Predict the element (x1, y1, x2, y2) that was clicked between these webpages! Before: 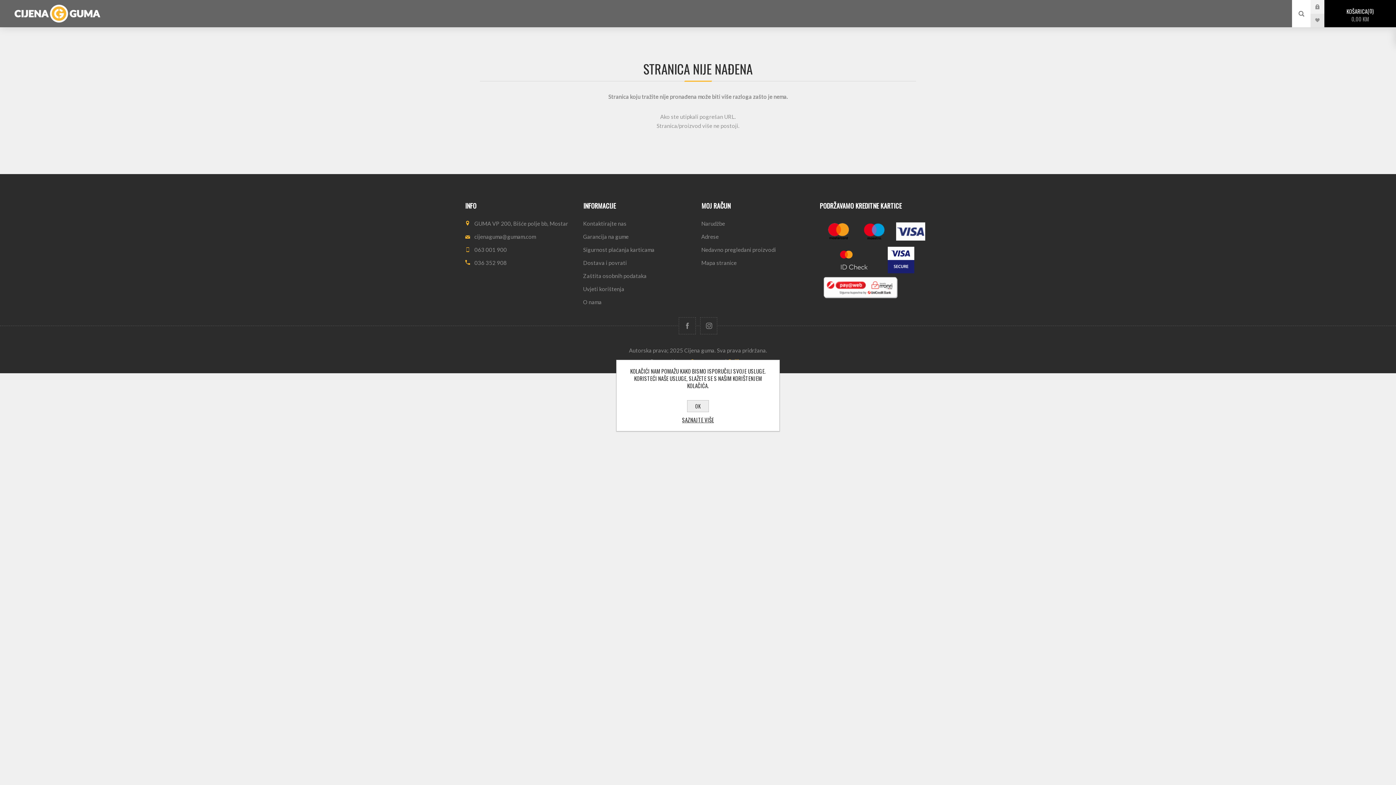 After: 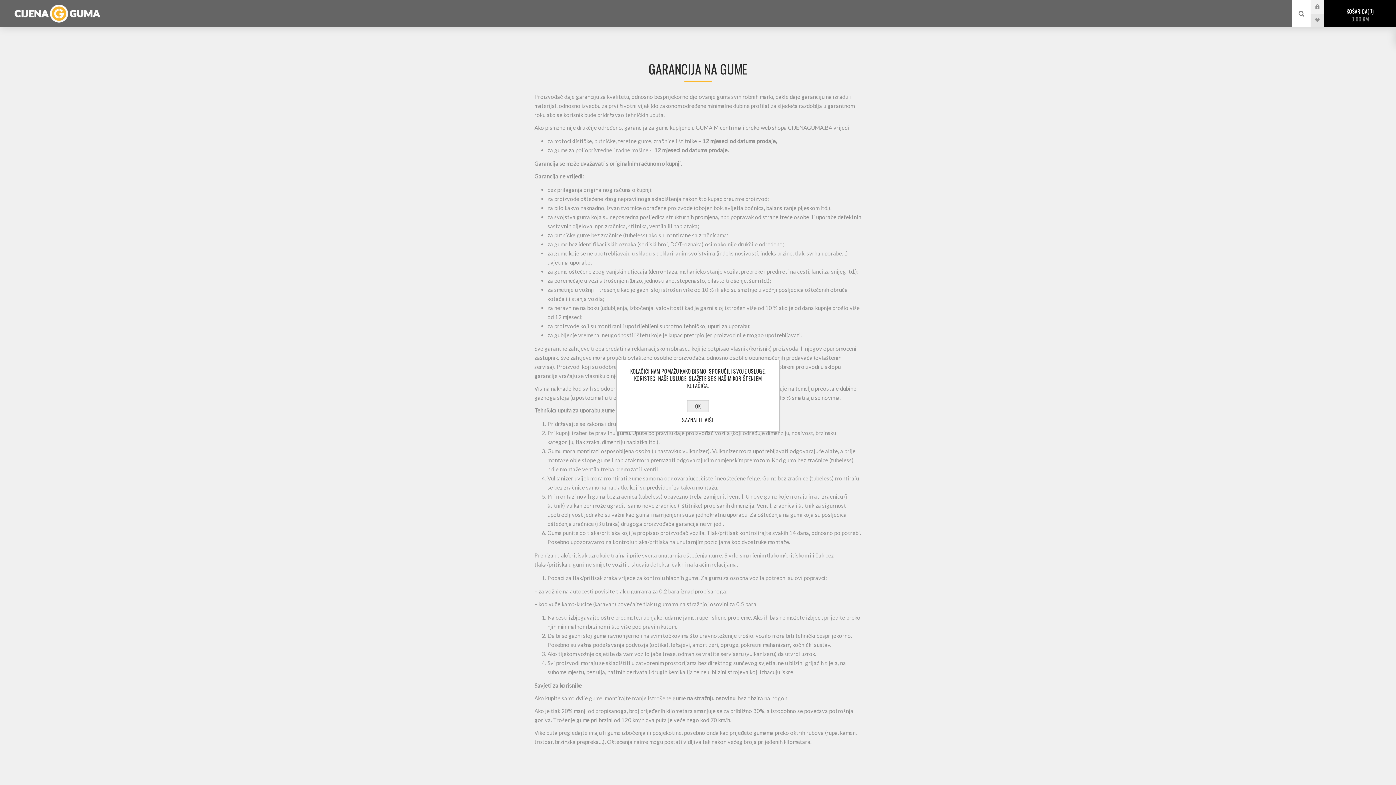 Action: bbox: (580, 230, 698, 243) label: Garancija na gume